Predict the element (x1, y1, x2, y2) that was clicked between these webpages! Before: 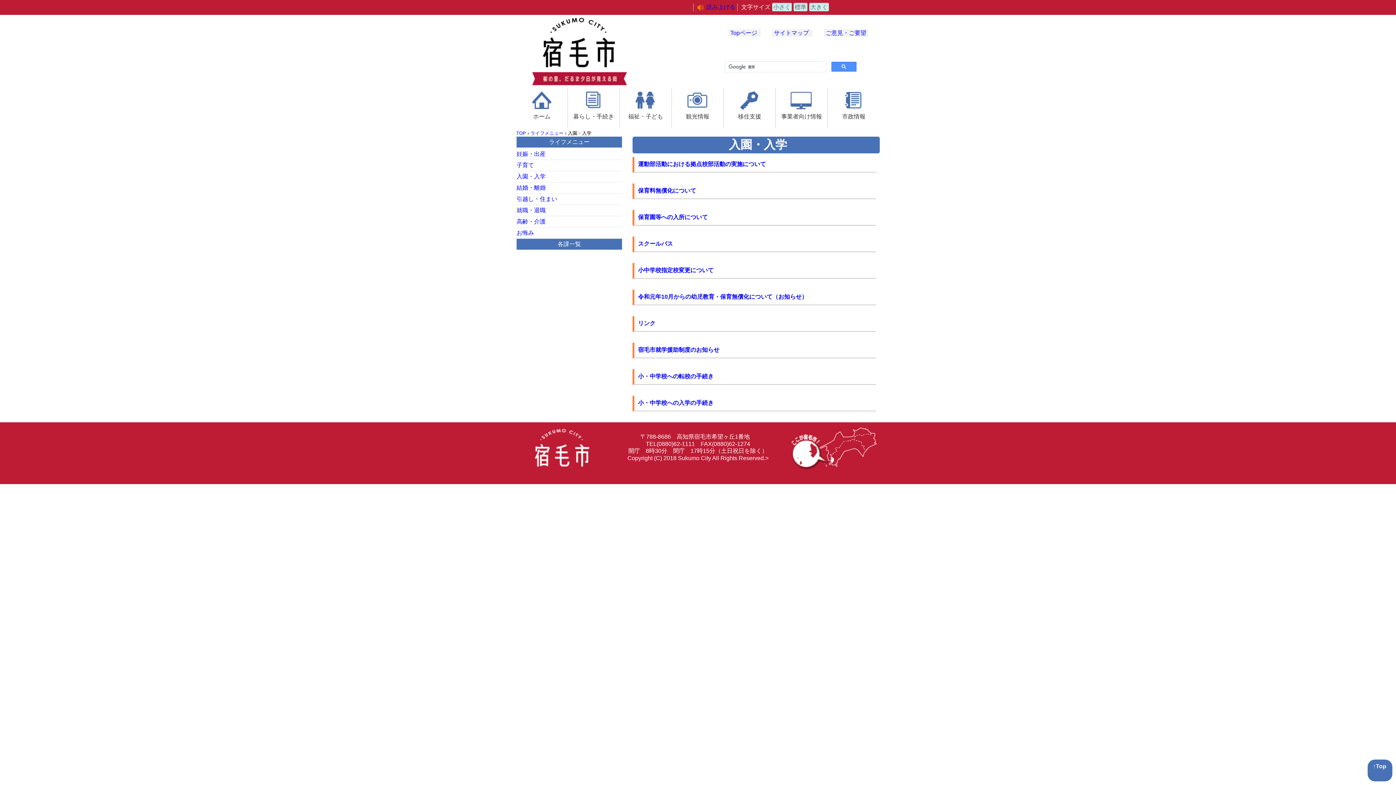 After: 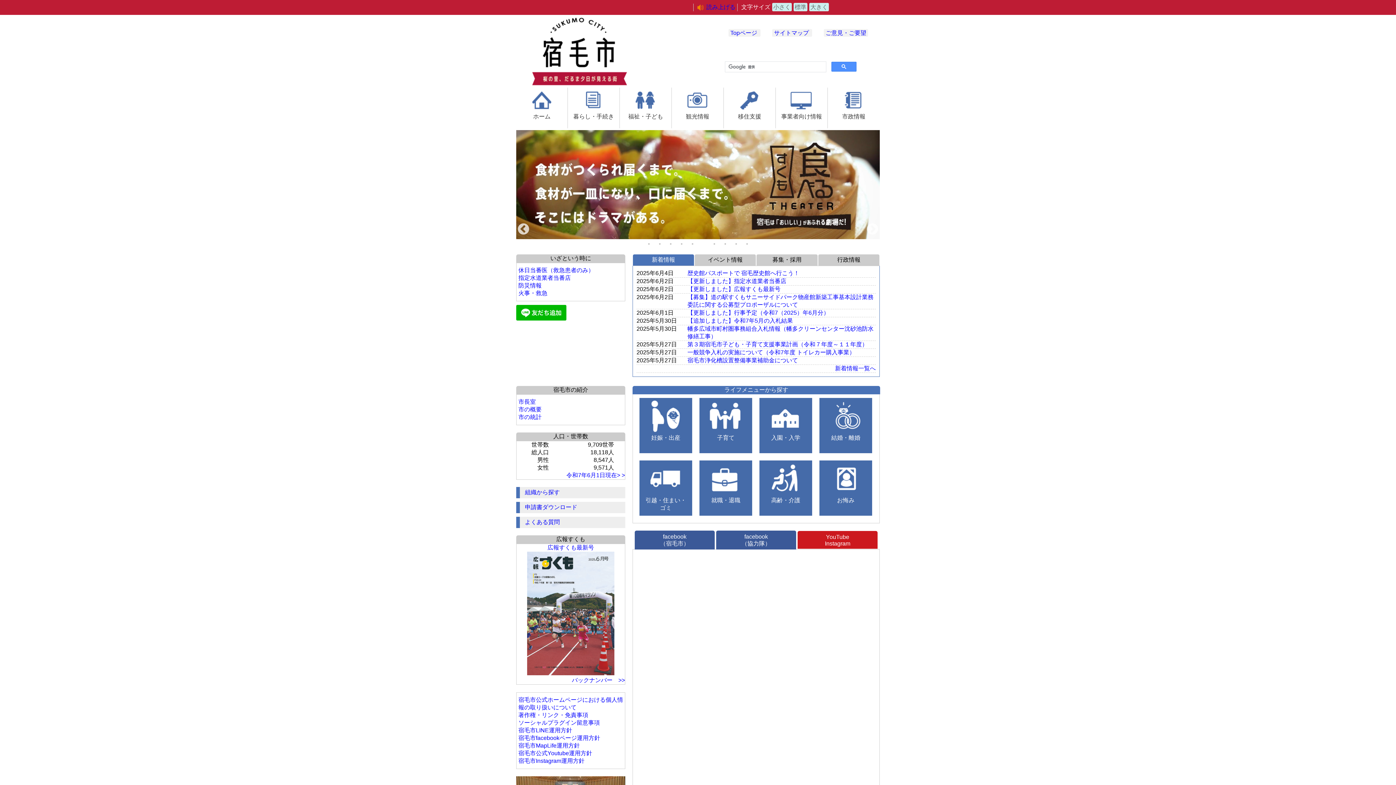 Action: bbox: (516, 87, 567, 128) label: ホーム